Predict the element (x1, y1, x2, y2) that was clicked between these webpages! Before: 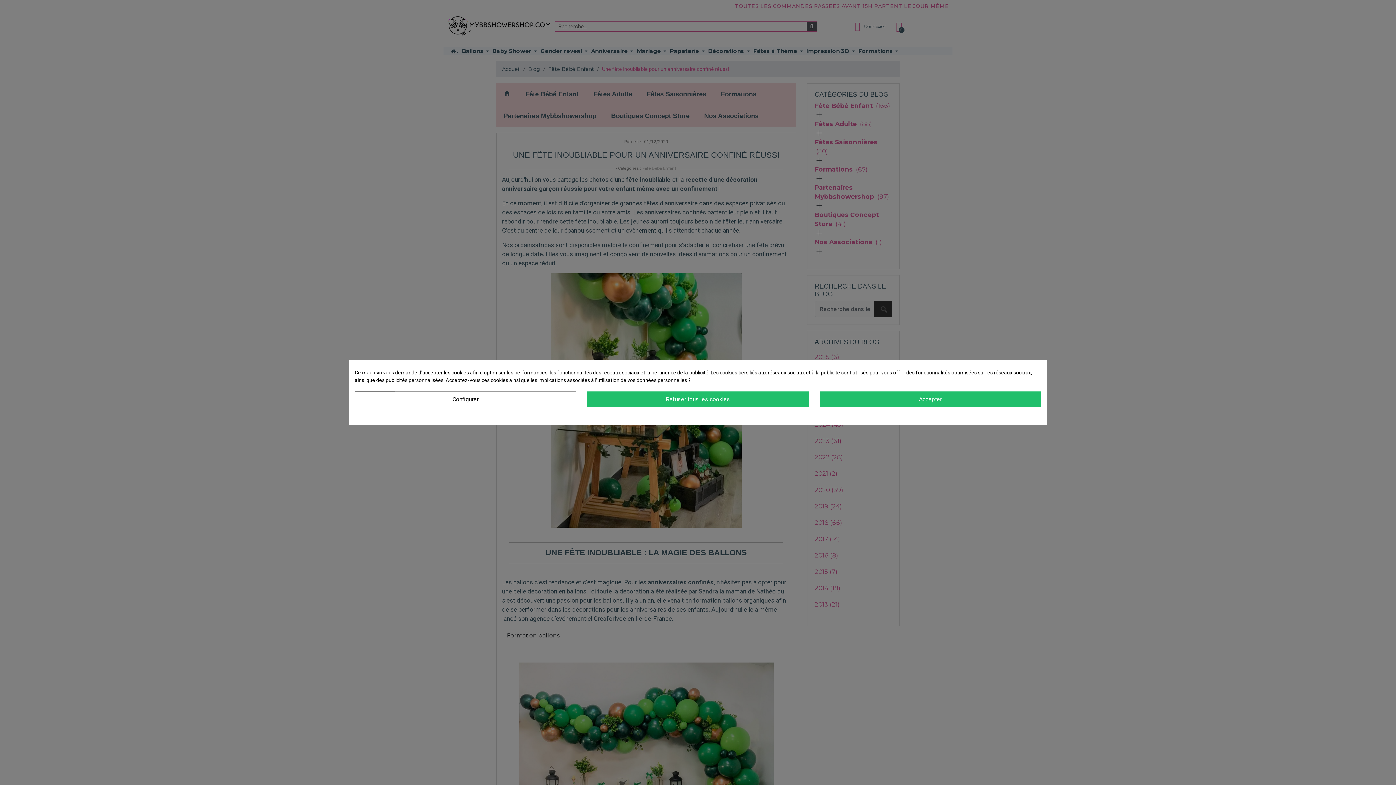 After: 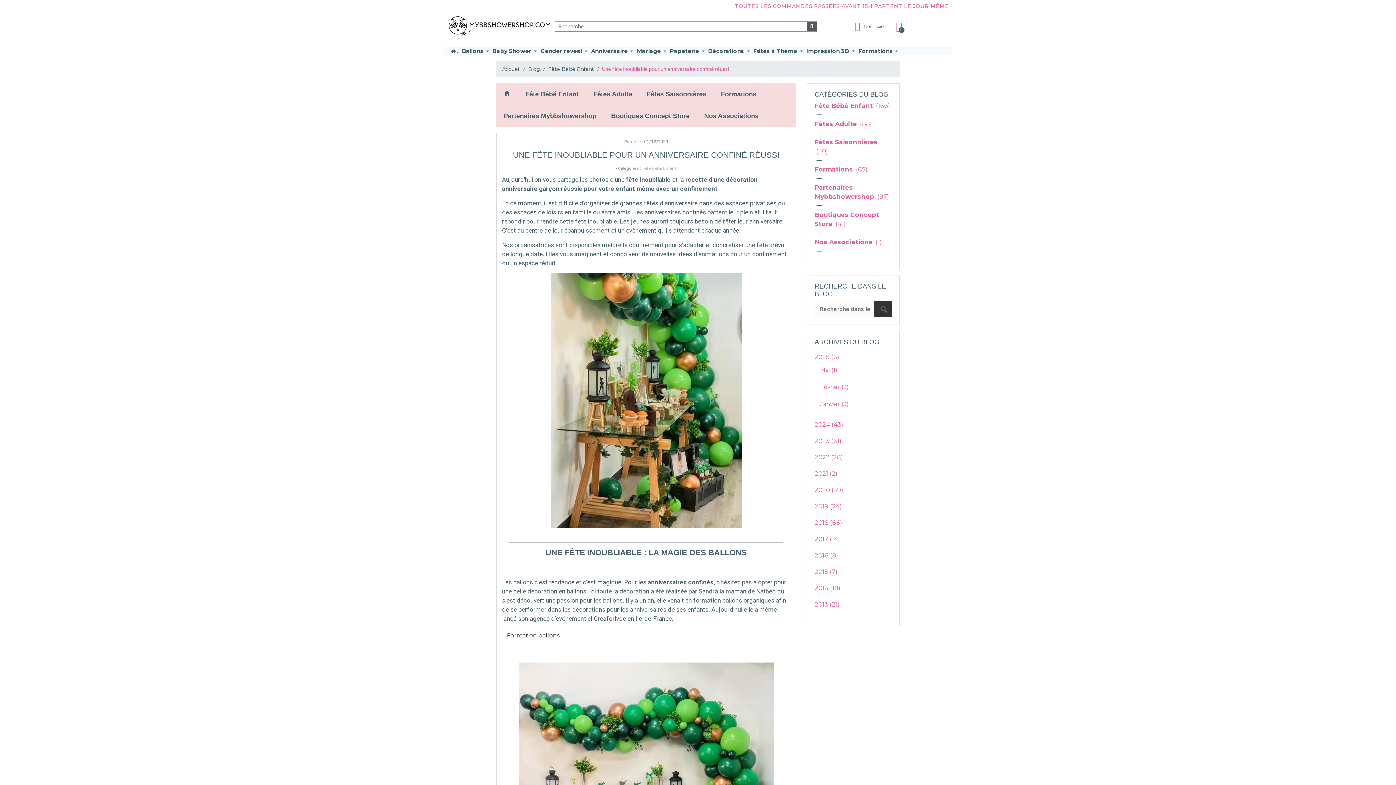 Action: bbox: (819, 391, 1041, 407) label: Accepter